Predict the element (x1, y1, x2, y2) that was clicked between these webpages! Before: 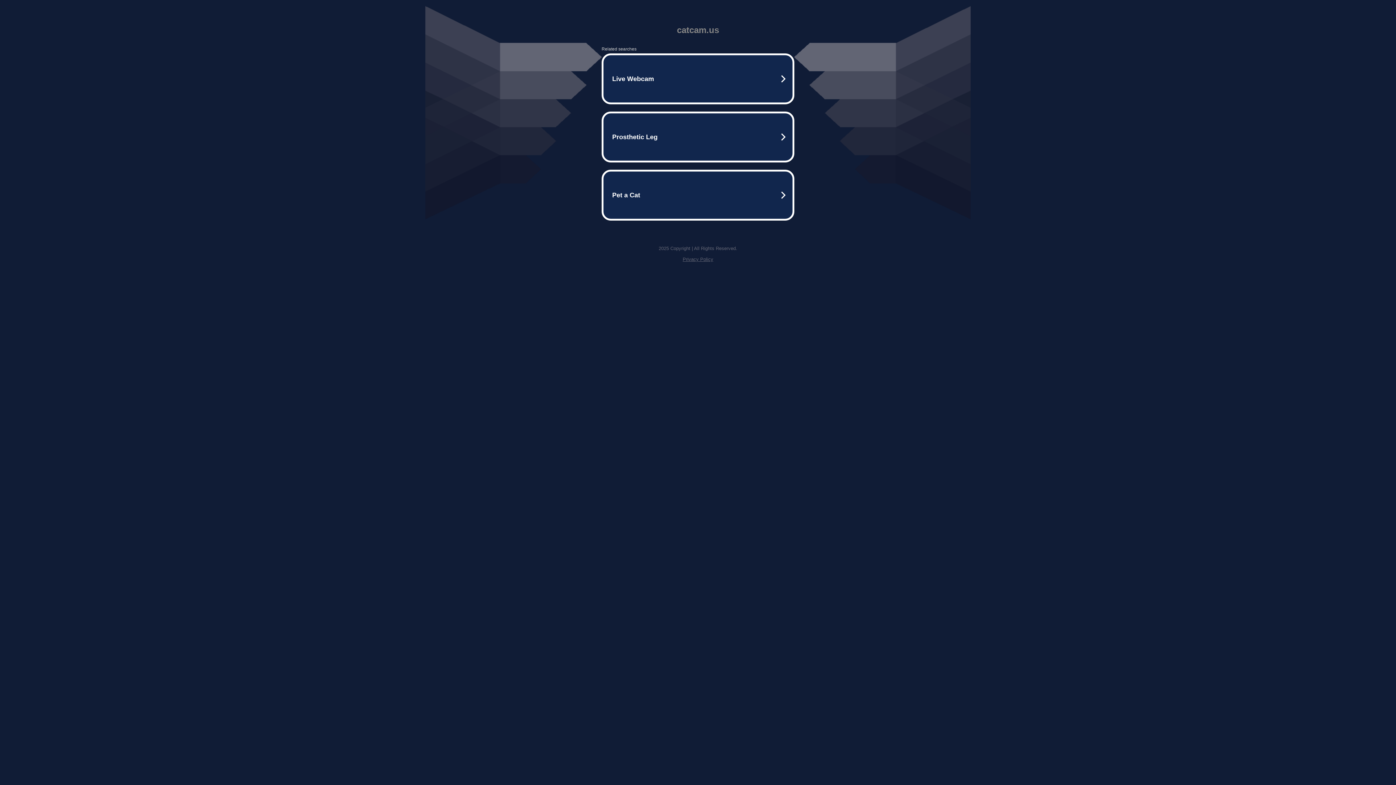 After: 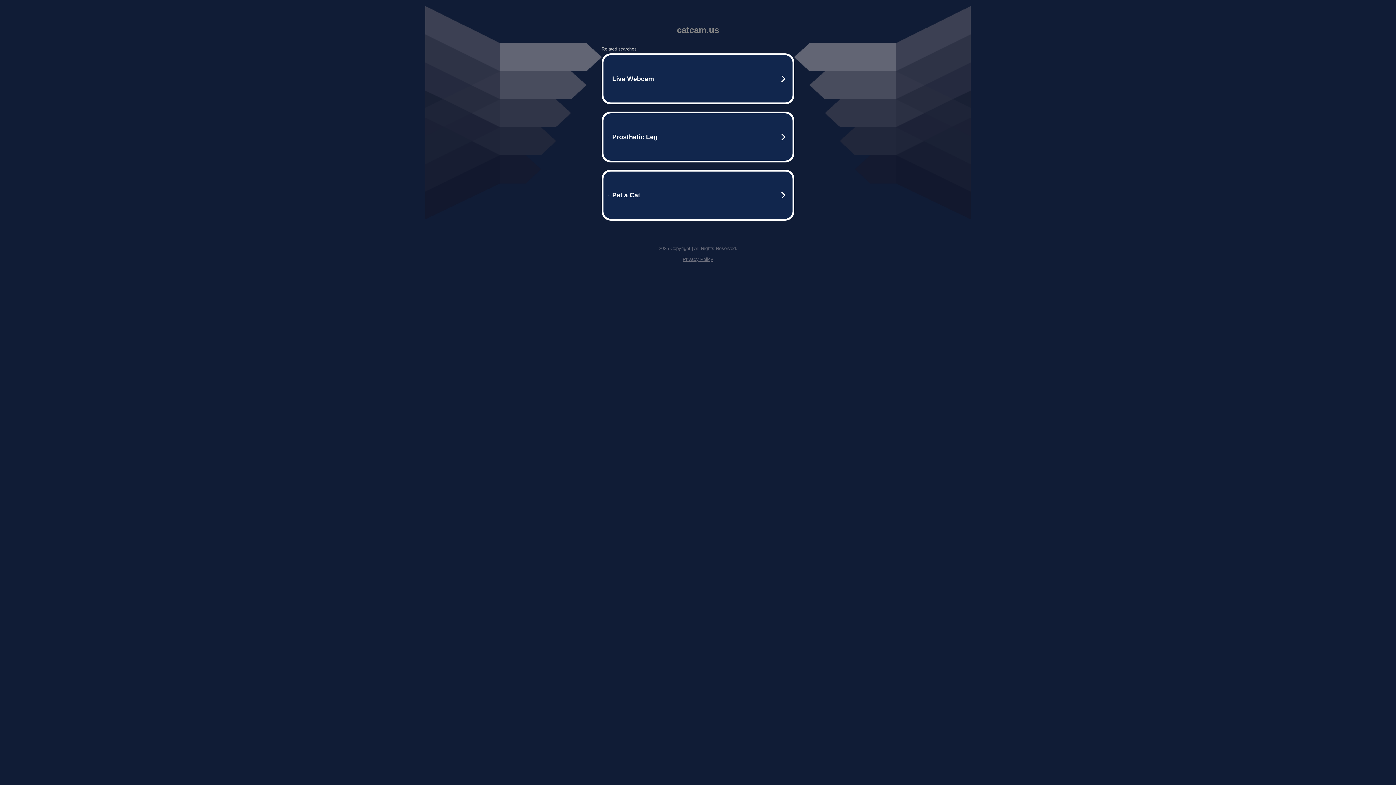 Action: label: Privacy Policy bbox: (682, 256, 713, 262)